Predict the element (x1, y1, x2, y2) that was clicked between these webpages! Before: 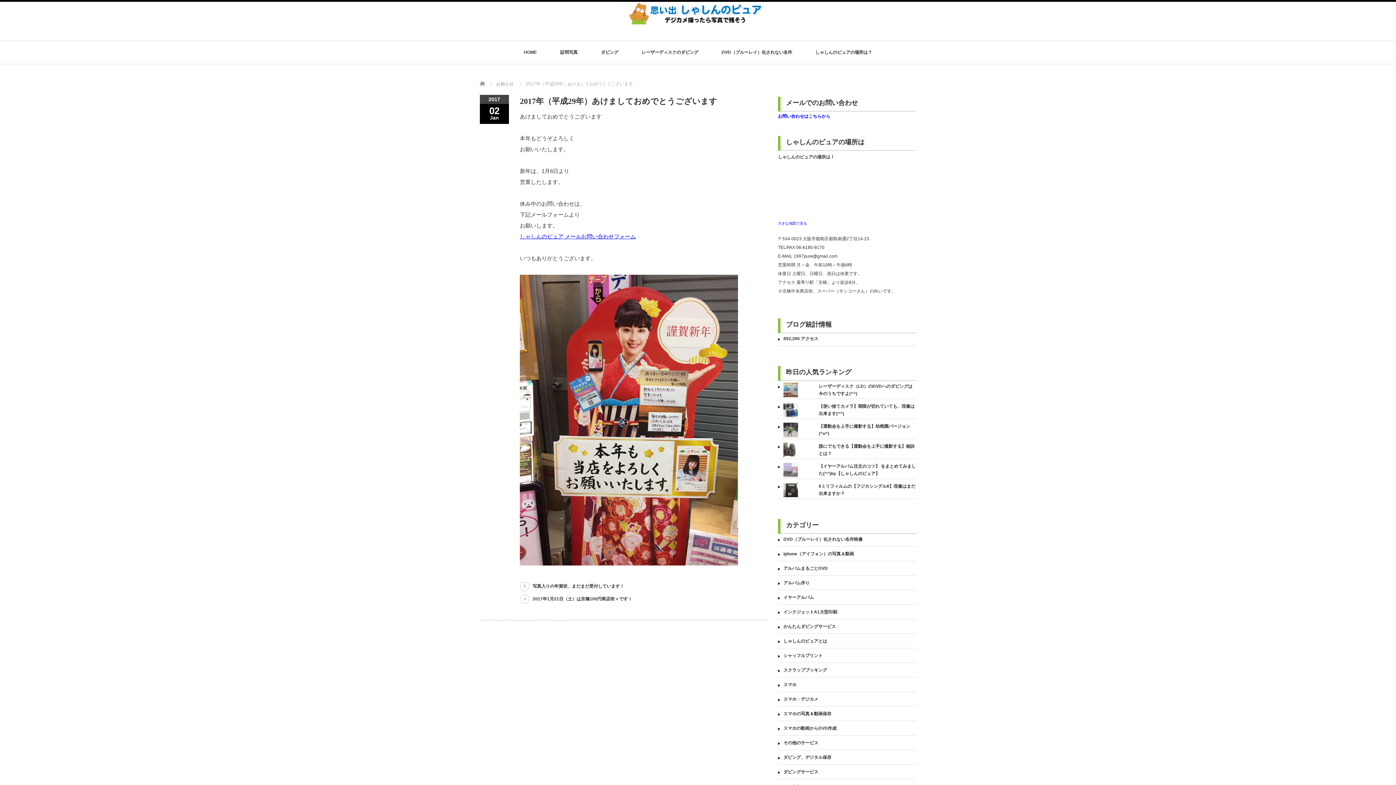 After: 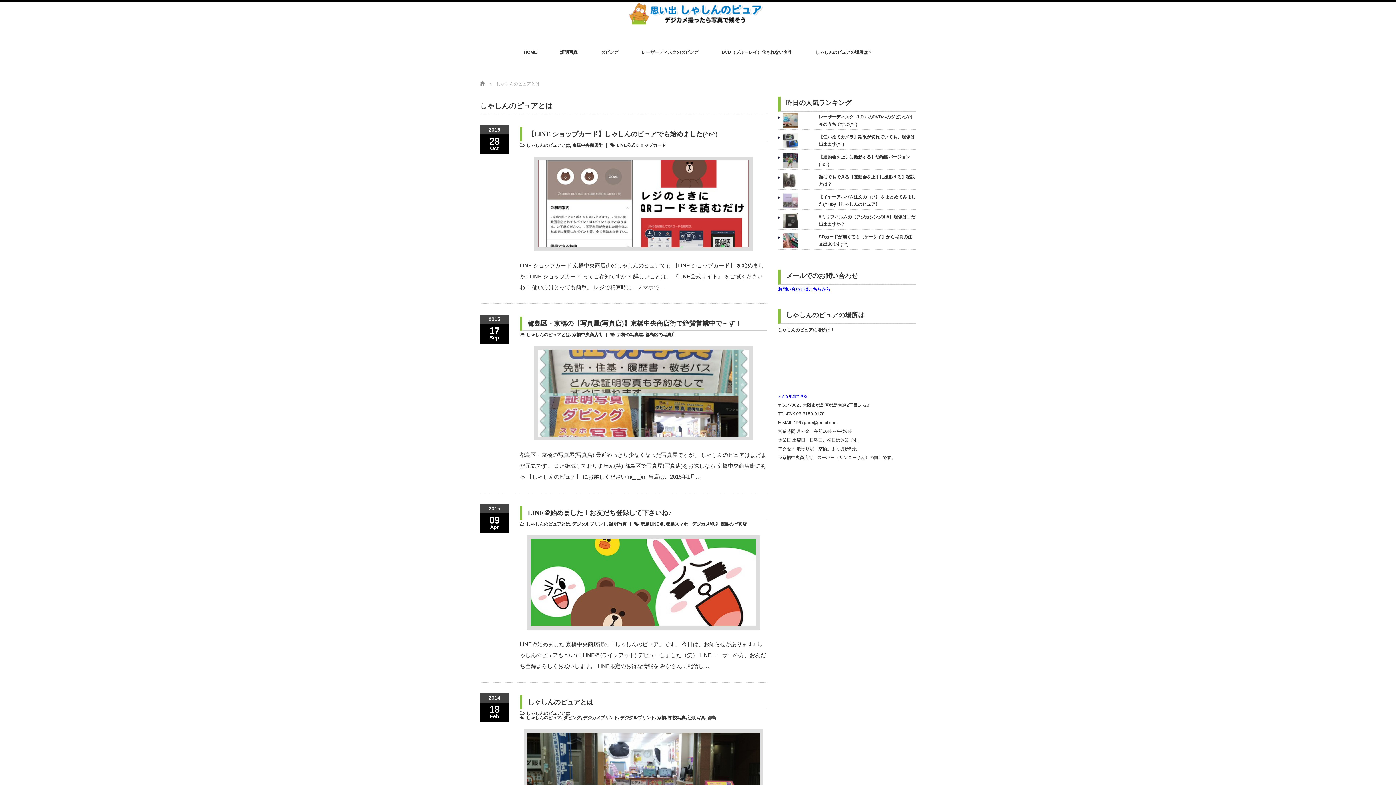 Action: bbox: (783, 638, 827, 644) label: しゃしんのピュアとは